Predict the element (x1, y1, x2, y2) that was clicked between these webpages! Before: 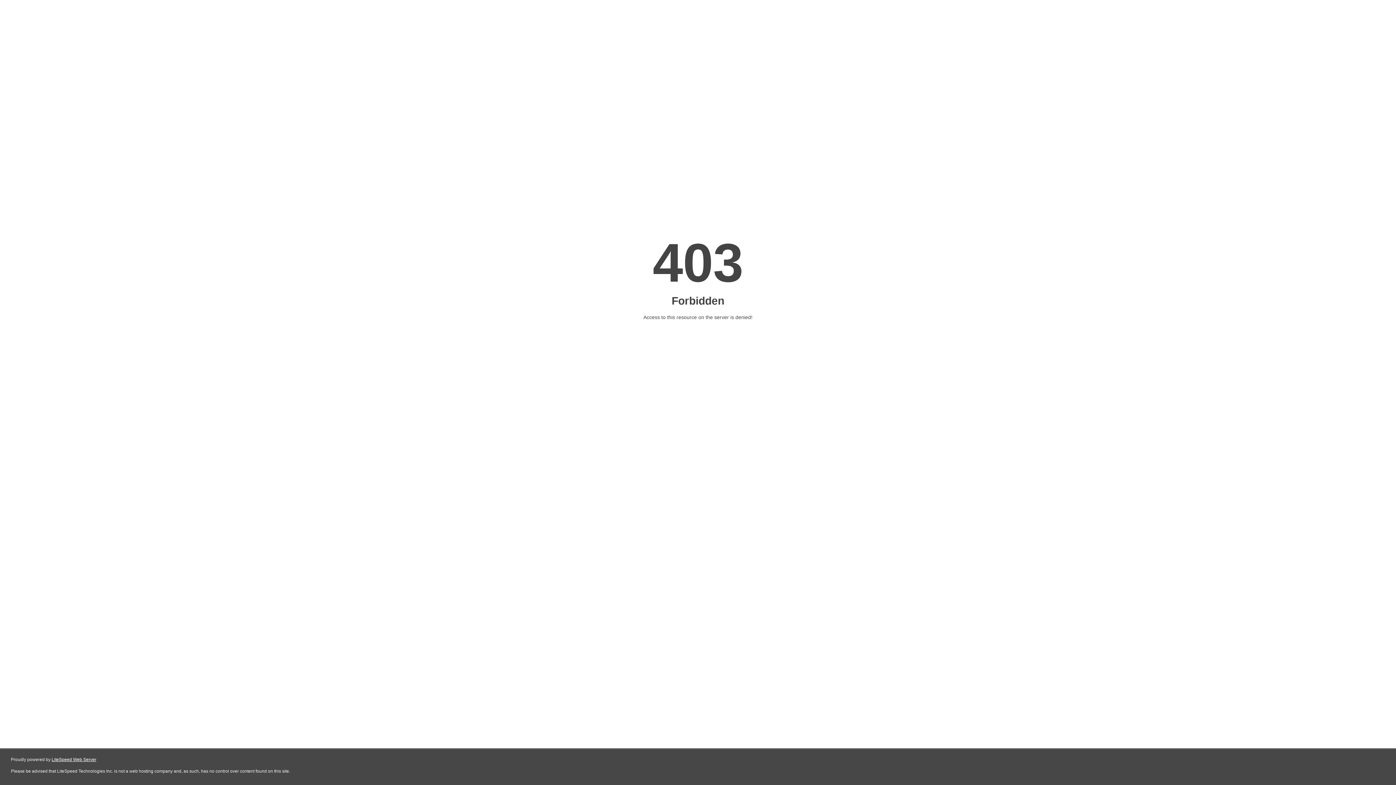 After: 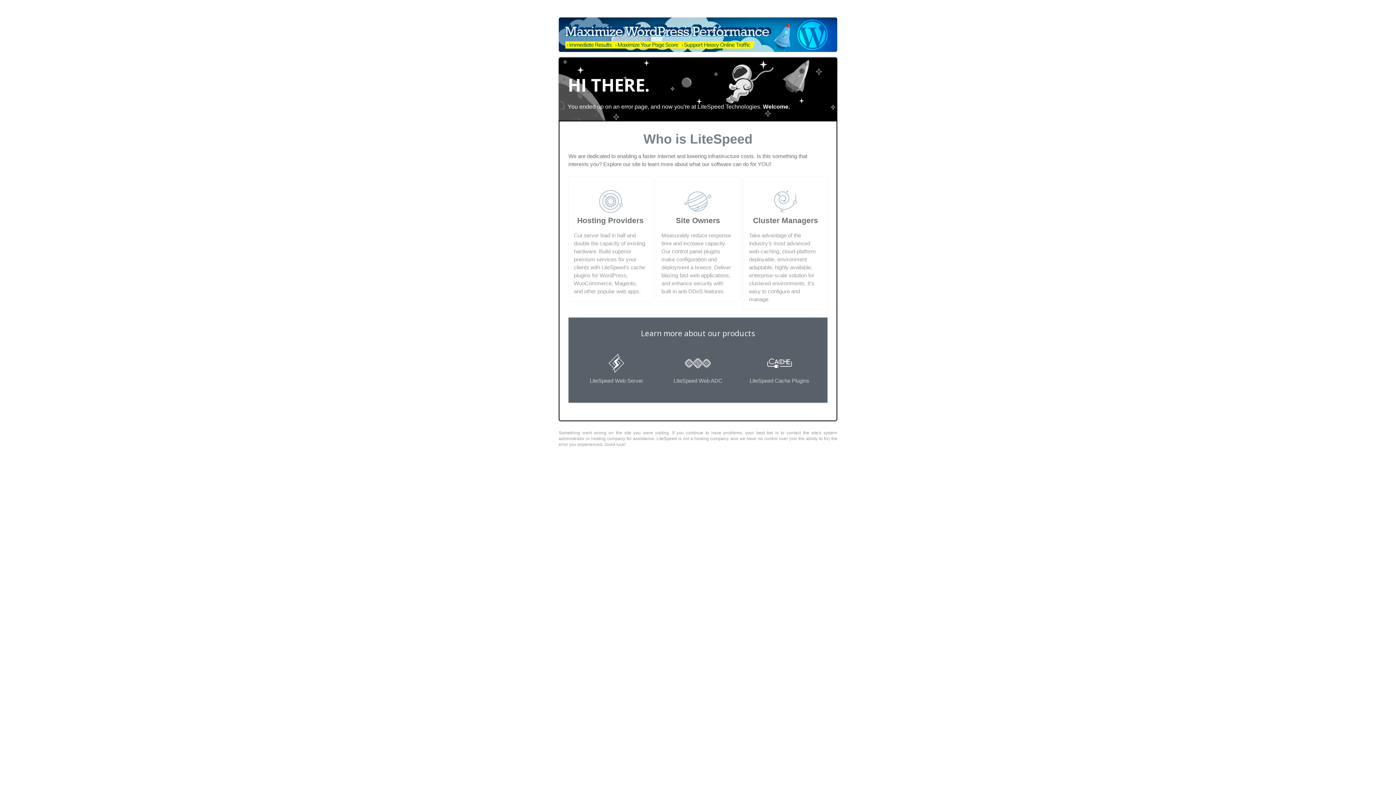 Action: label: LiteSpeed Web Server bbox: (51, 757, 96, 762)